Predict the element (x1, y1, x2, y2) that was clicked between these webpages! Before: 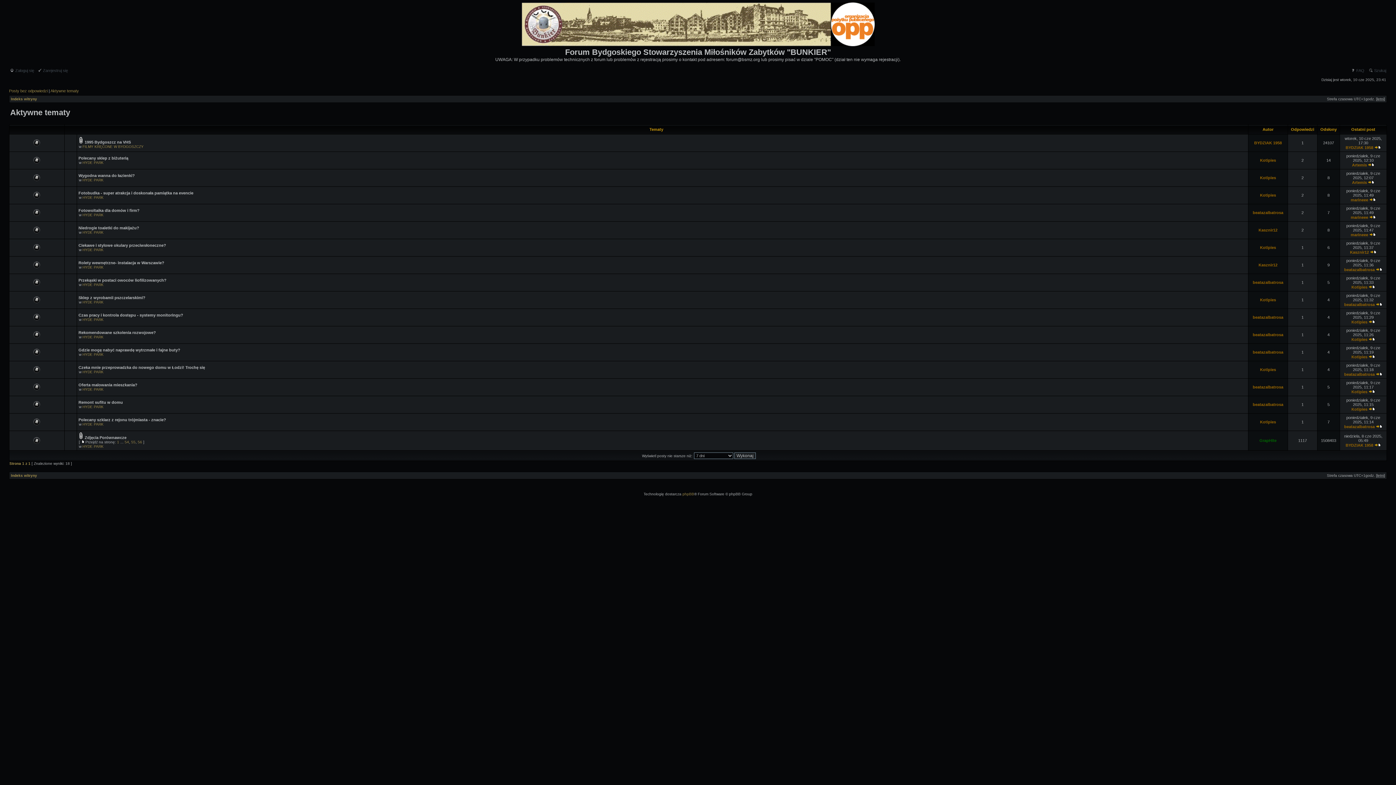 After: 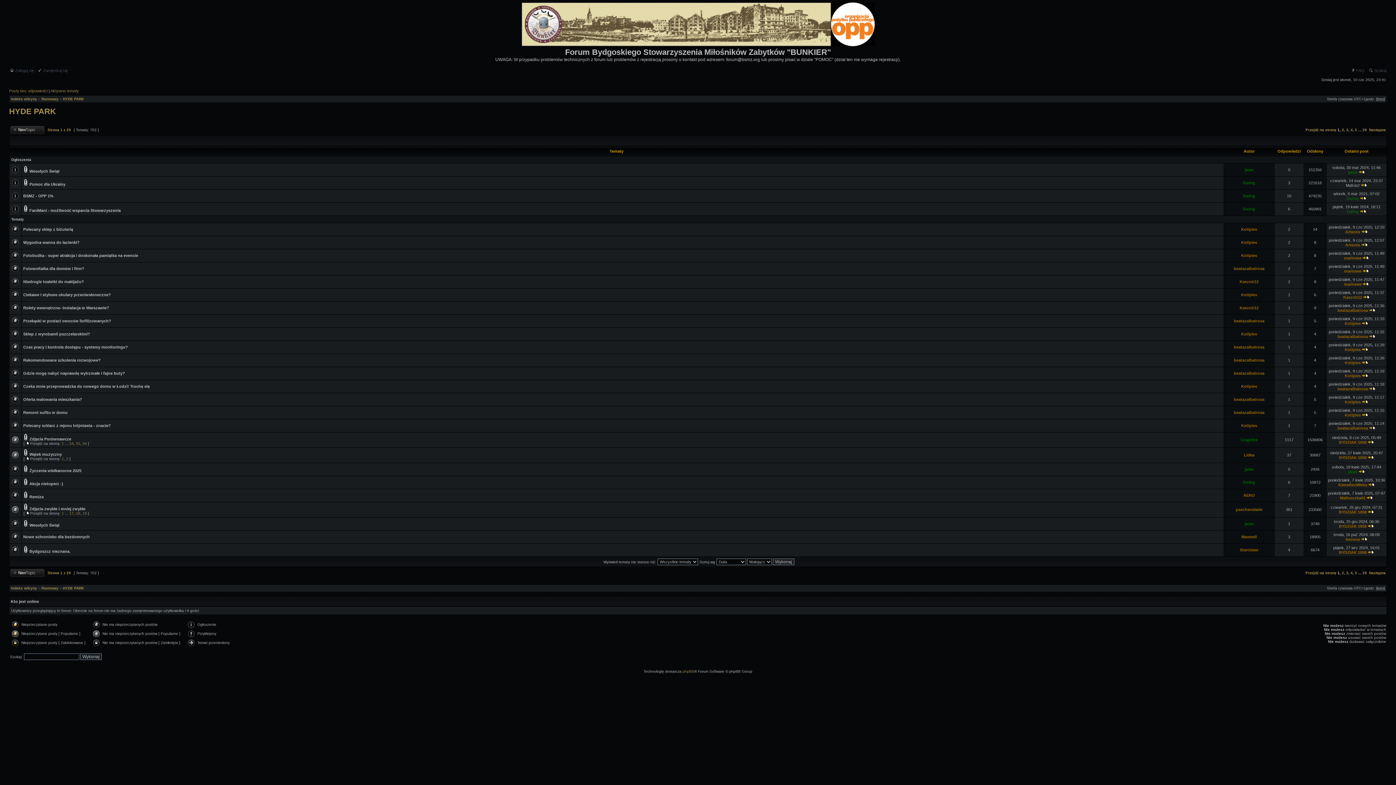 Action: bbox: (82, 335, 103, 339) label: HYDE PARK